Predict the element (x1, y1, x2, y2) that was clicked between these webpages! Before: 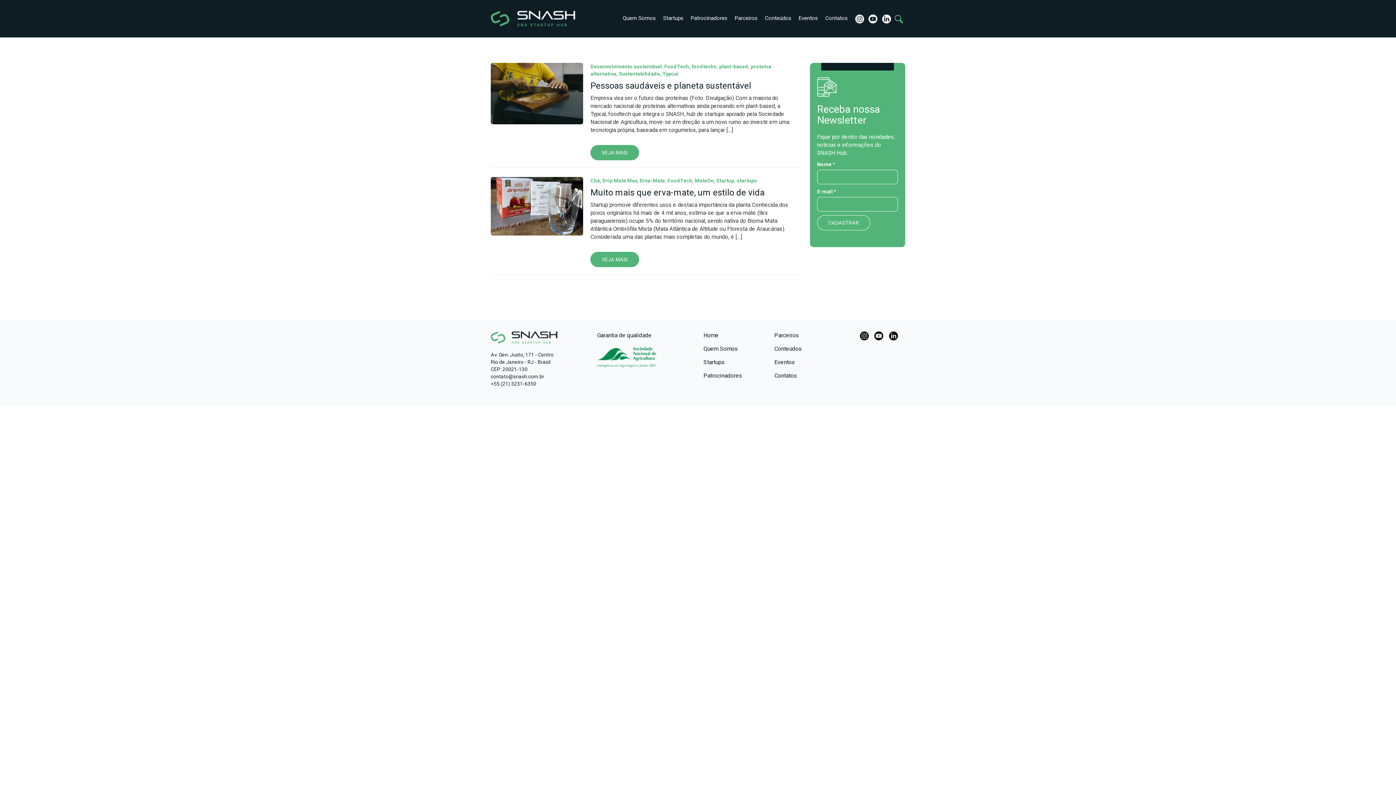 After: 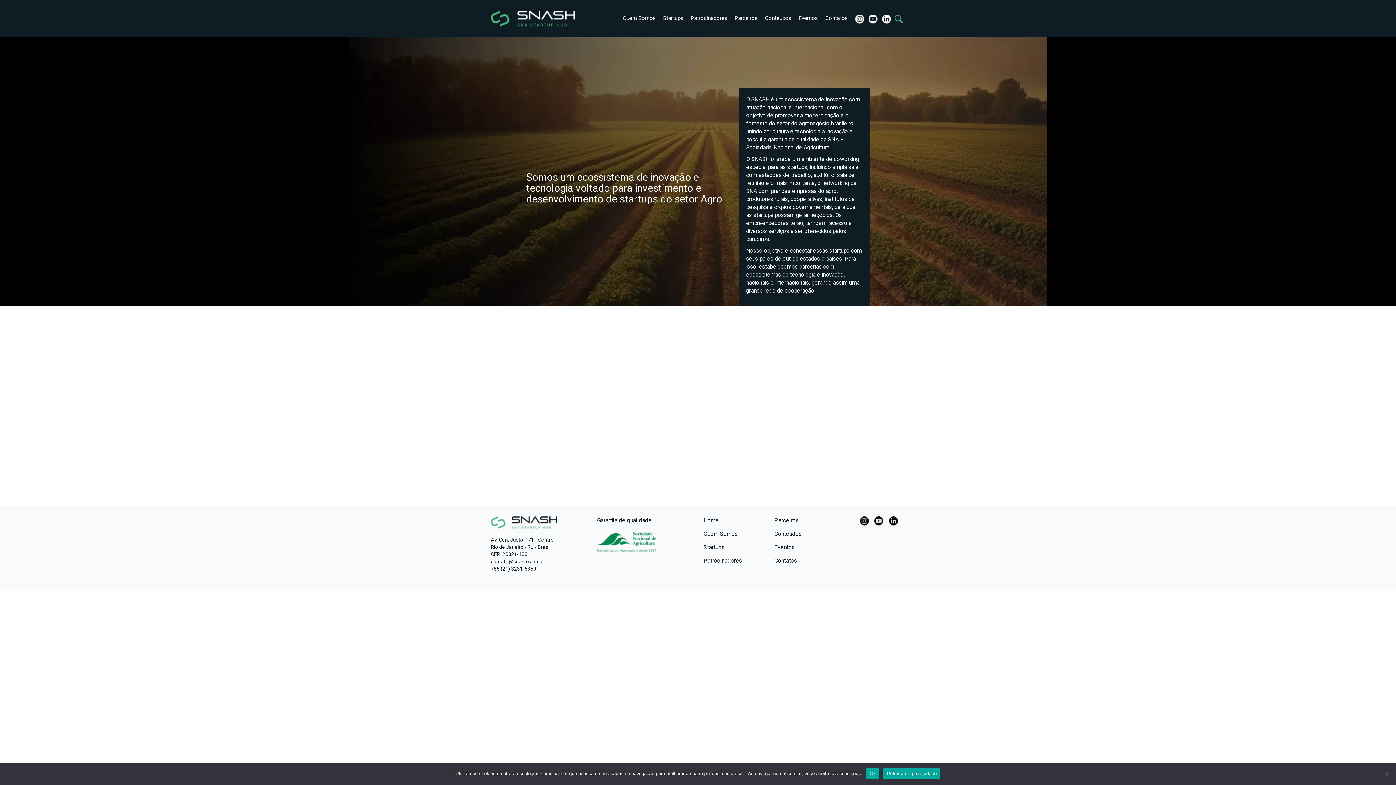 Action: label: Quem Somos bbox: (620, 12, 658, 24)